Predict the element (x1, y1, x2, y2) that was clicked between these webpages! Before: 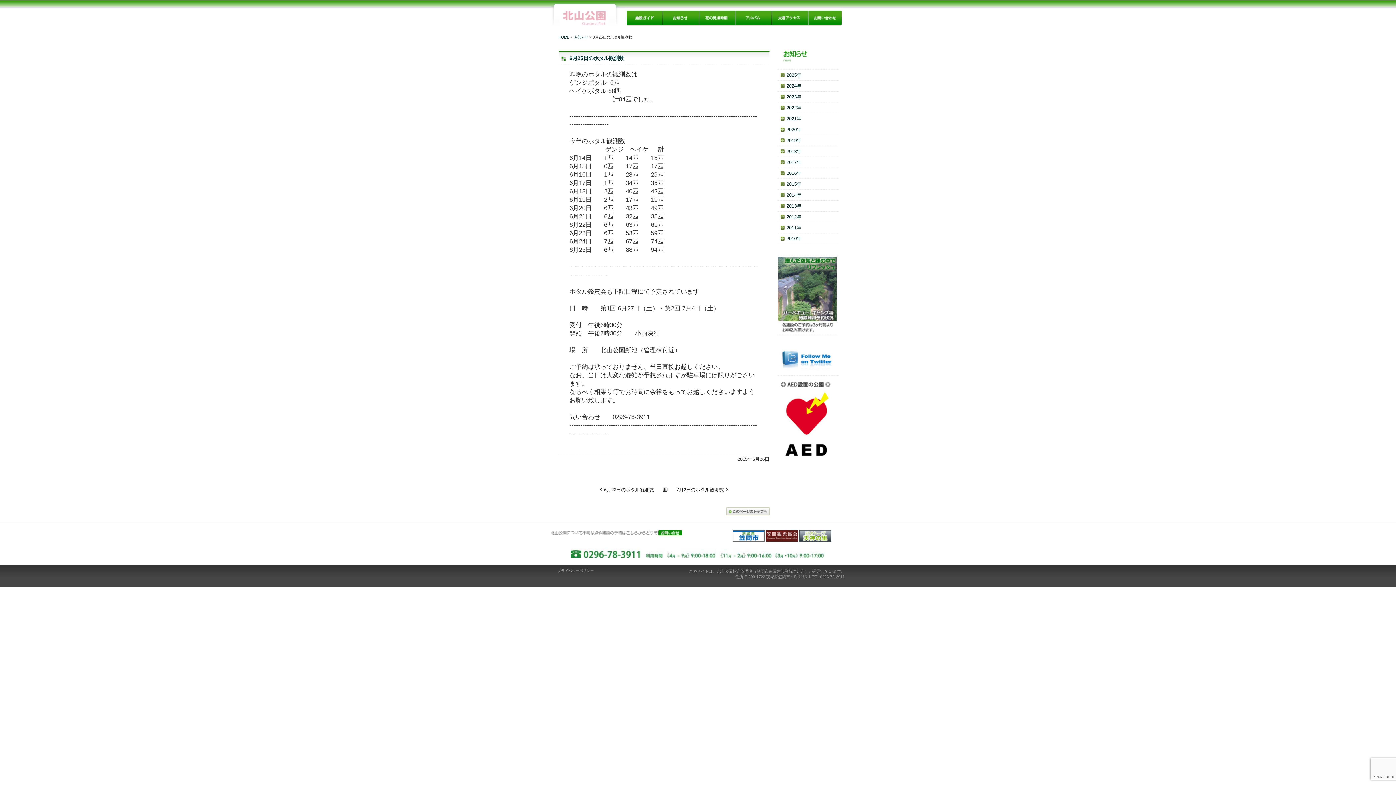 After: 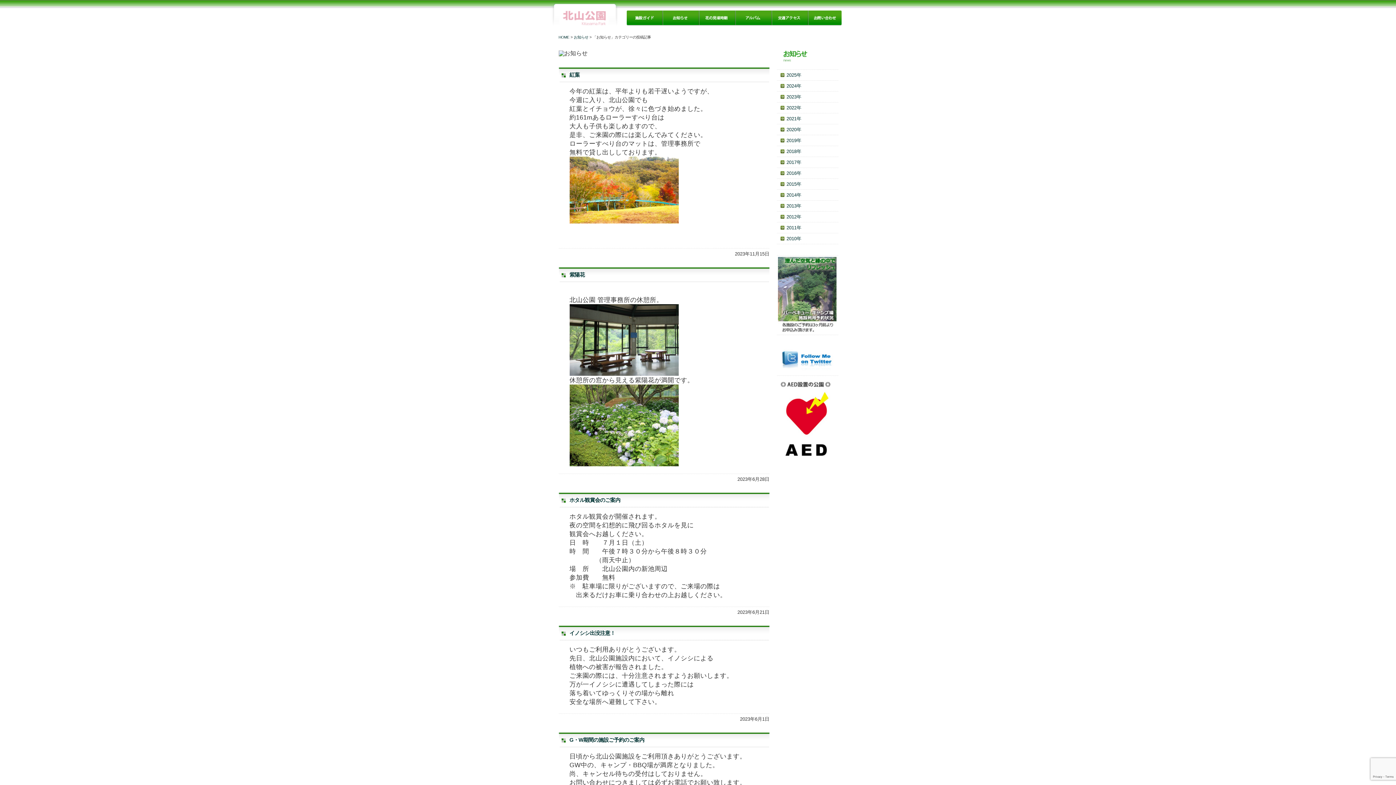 Action: bbox: (776, 91, 838, 102) label: 2023年